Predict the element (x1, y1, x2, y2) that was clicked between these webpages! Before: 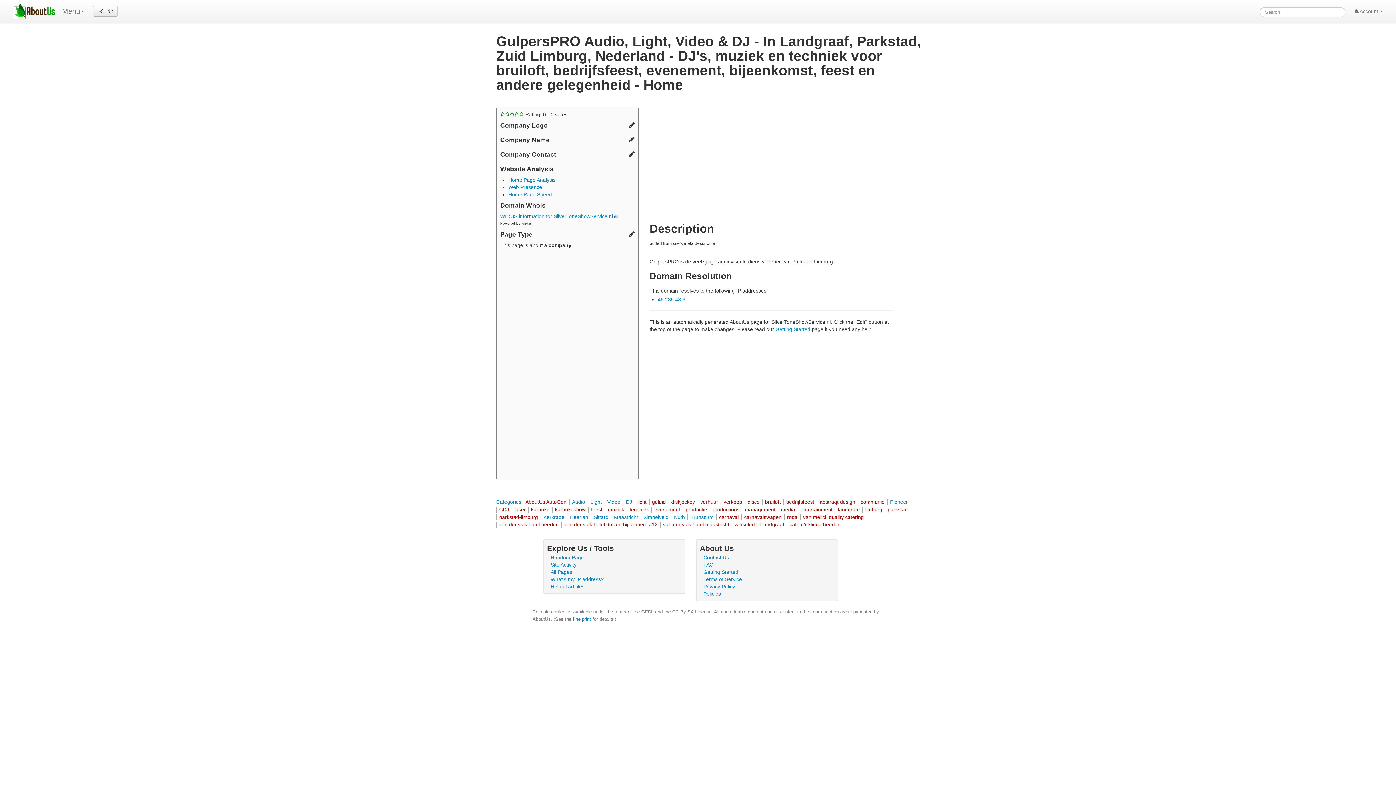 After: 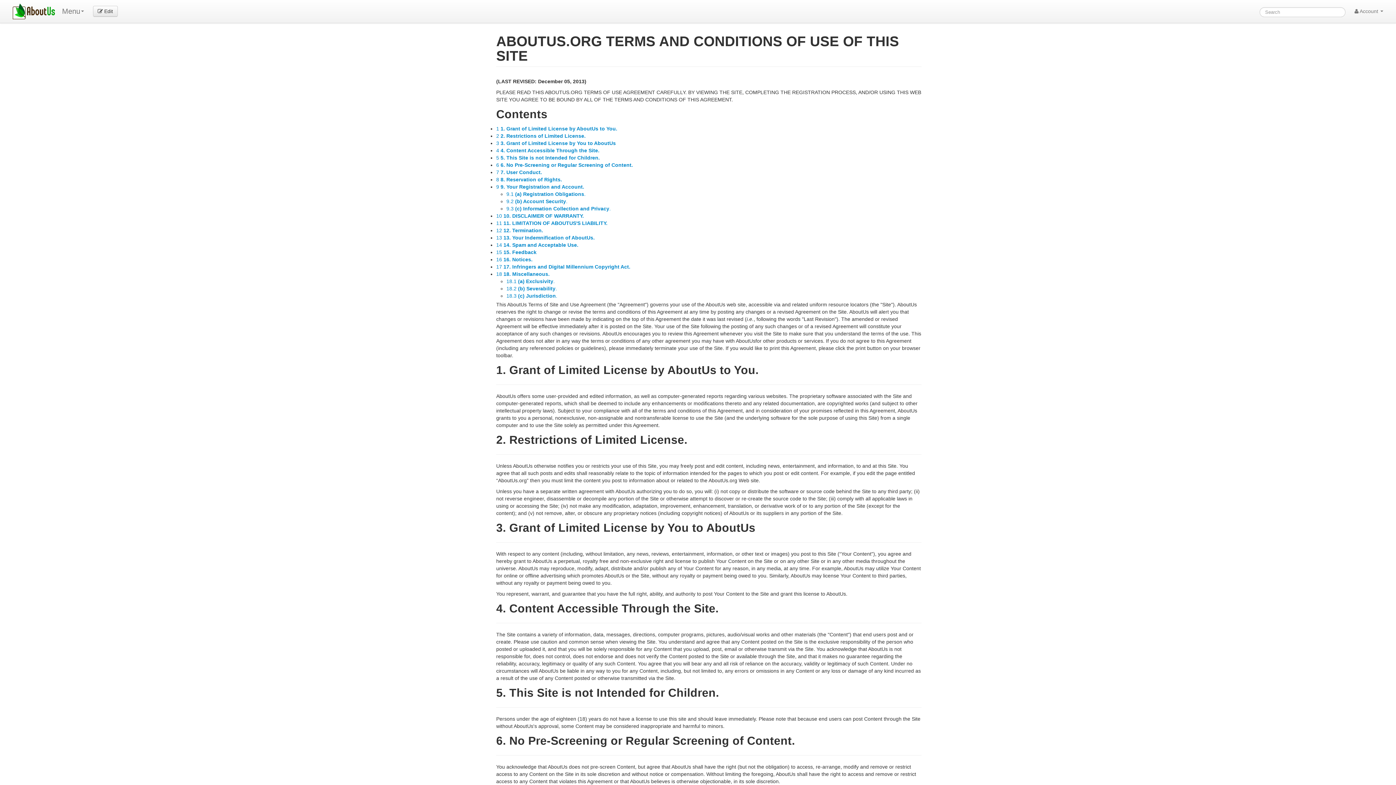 Action: bbox: (703, 576, 742, 582) label: Terms of Service